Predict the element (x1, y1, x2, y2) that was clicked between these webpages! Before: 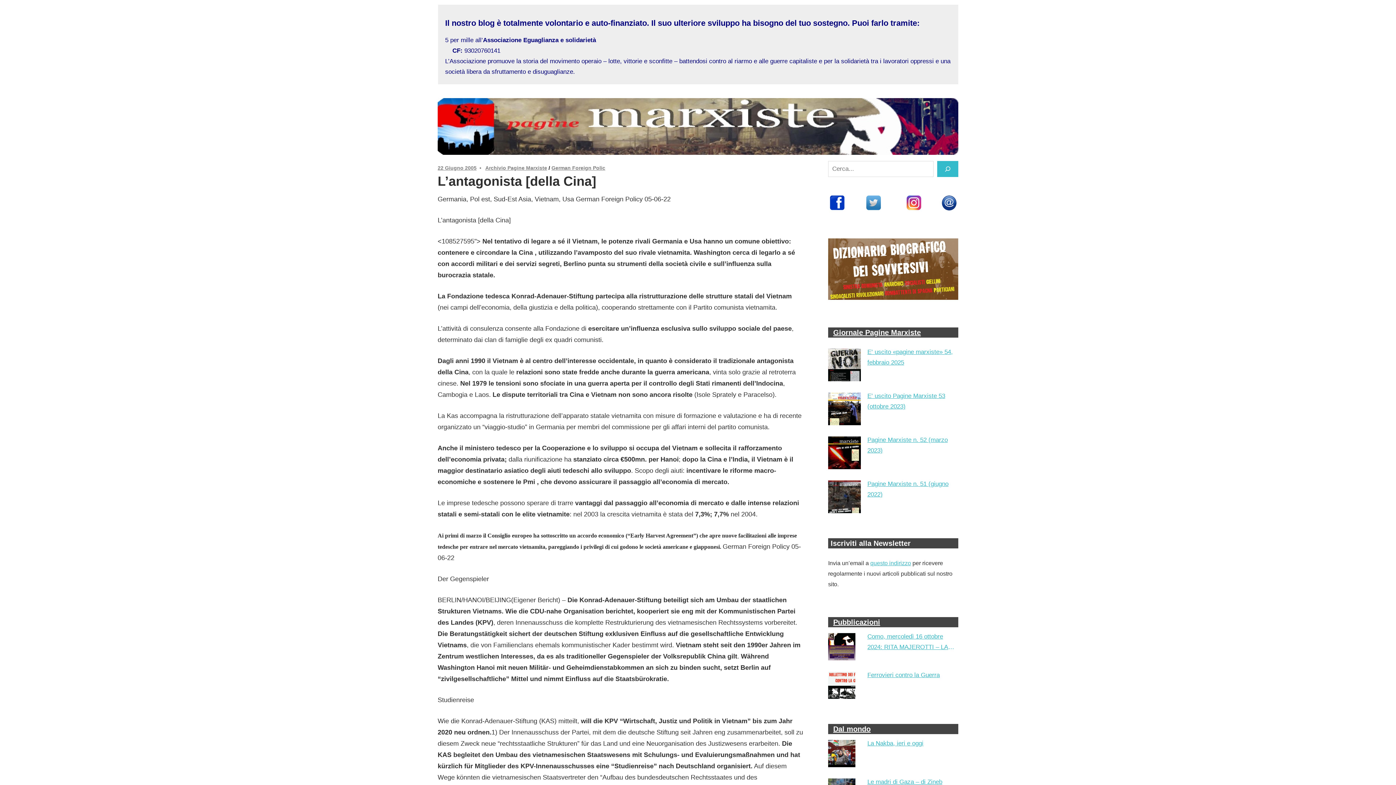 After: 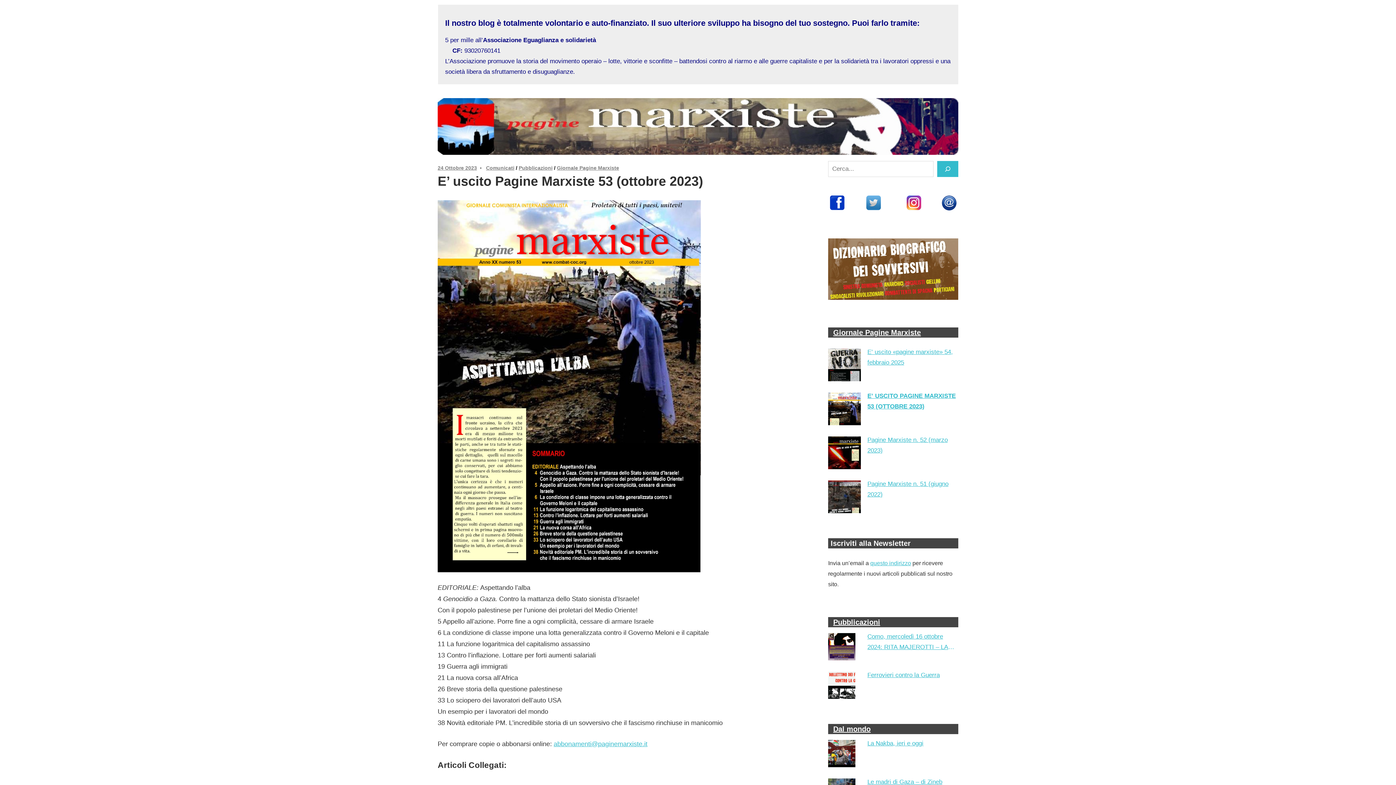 Action: label: E’ uscito Pagine Marxiste 53 (ottobre 2023) bbox: (867, 390, 958, 412)